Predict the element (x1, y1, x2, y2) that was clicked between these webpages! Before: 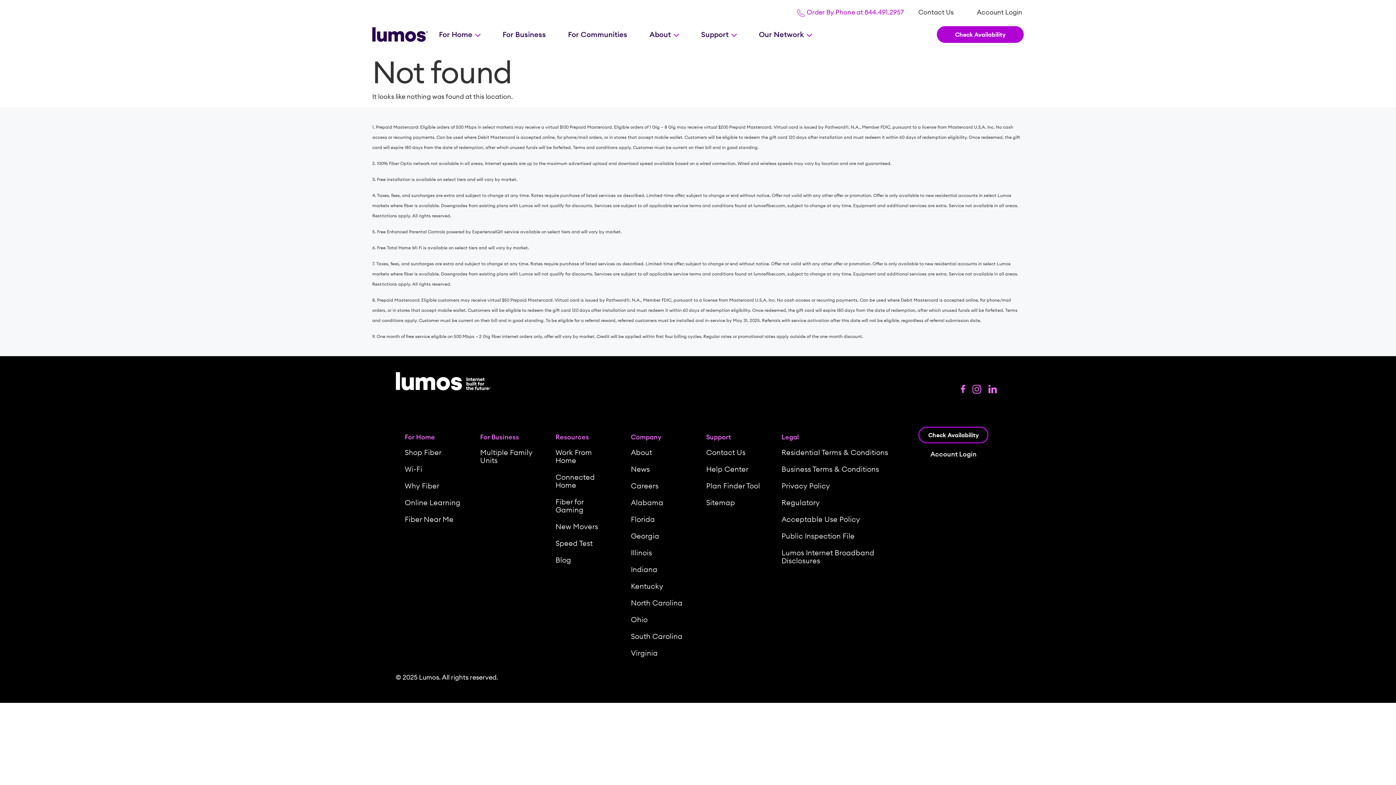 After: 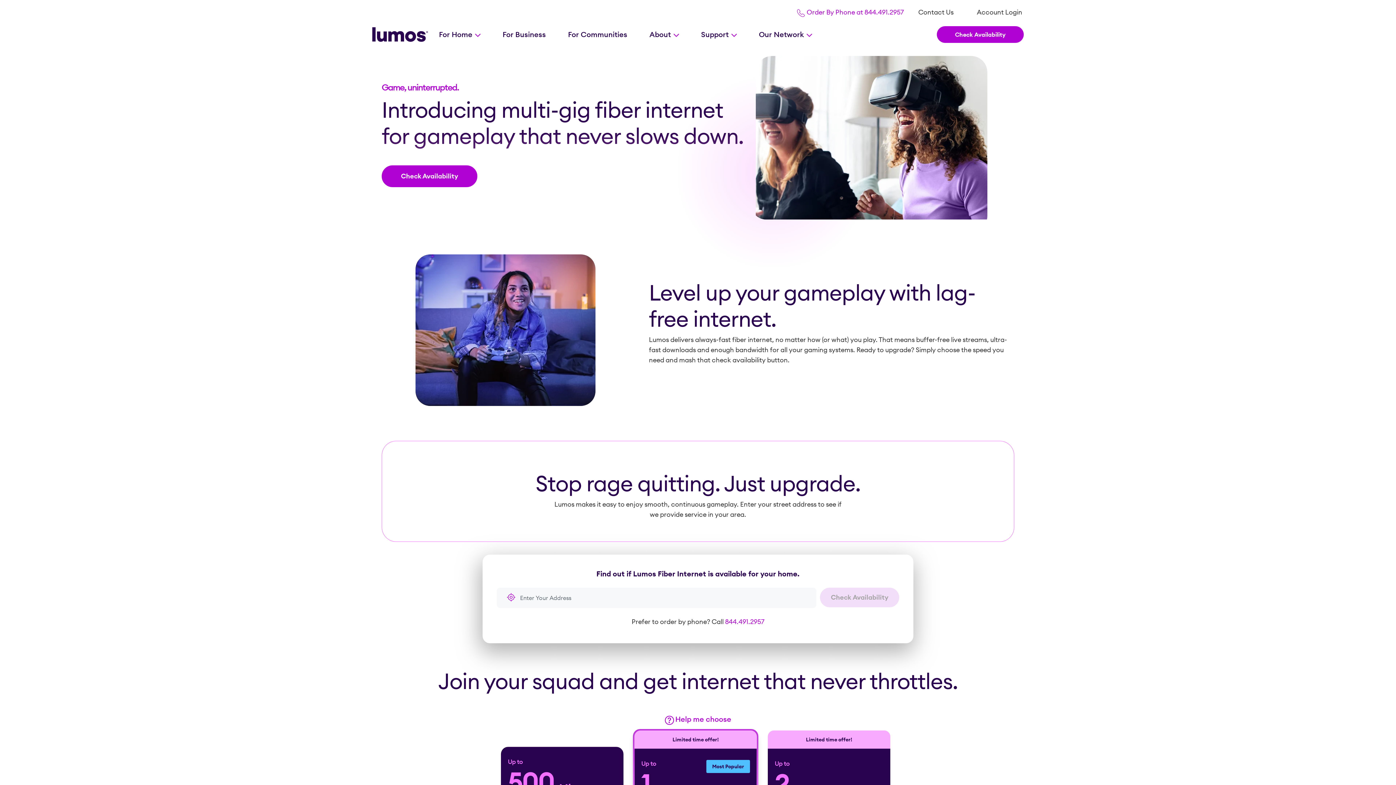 Action: label: Fiber for Gaming bbox: (555, 493, 612, 518)